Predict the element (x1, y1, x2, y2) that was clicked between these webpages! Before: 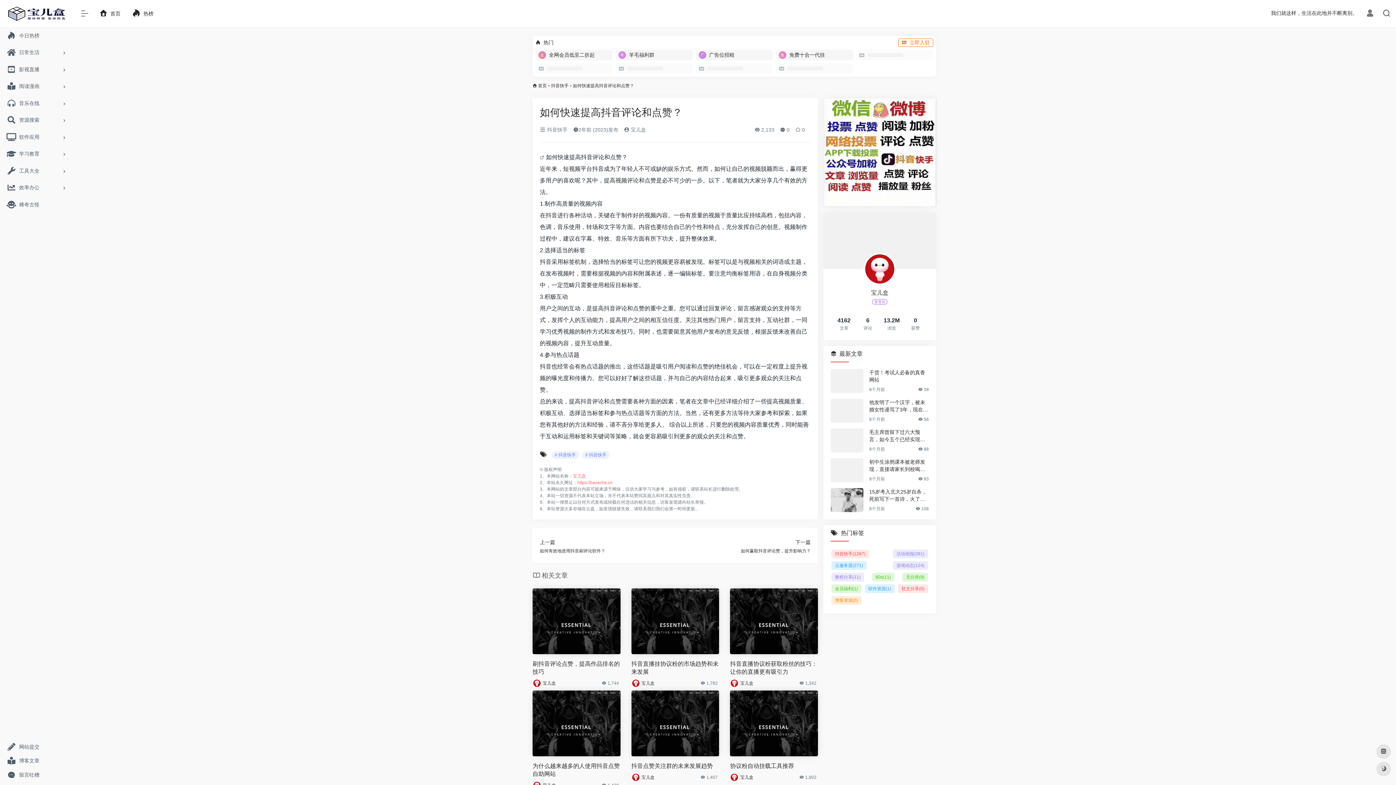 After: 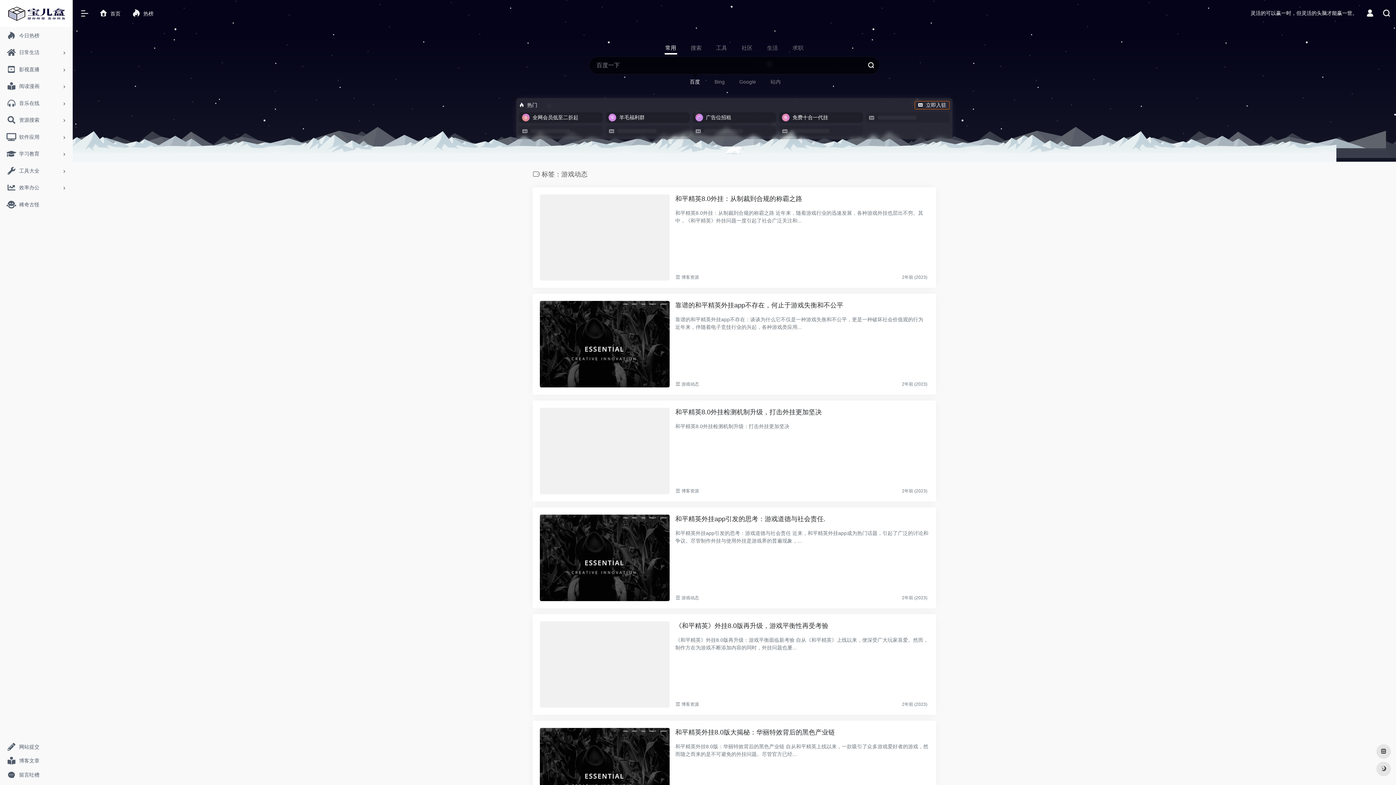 Action: label: 游戏动态(124) bbox: (893, 561, 928, 570)